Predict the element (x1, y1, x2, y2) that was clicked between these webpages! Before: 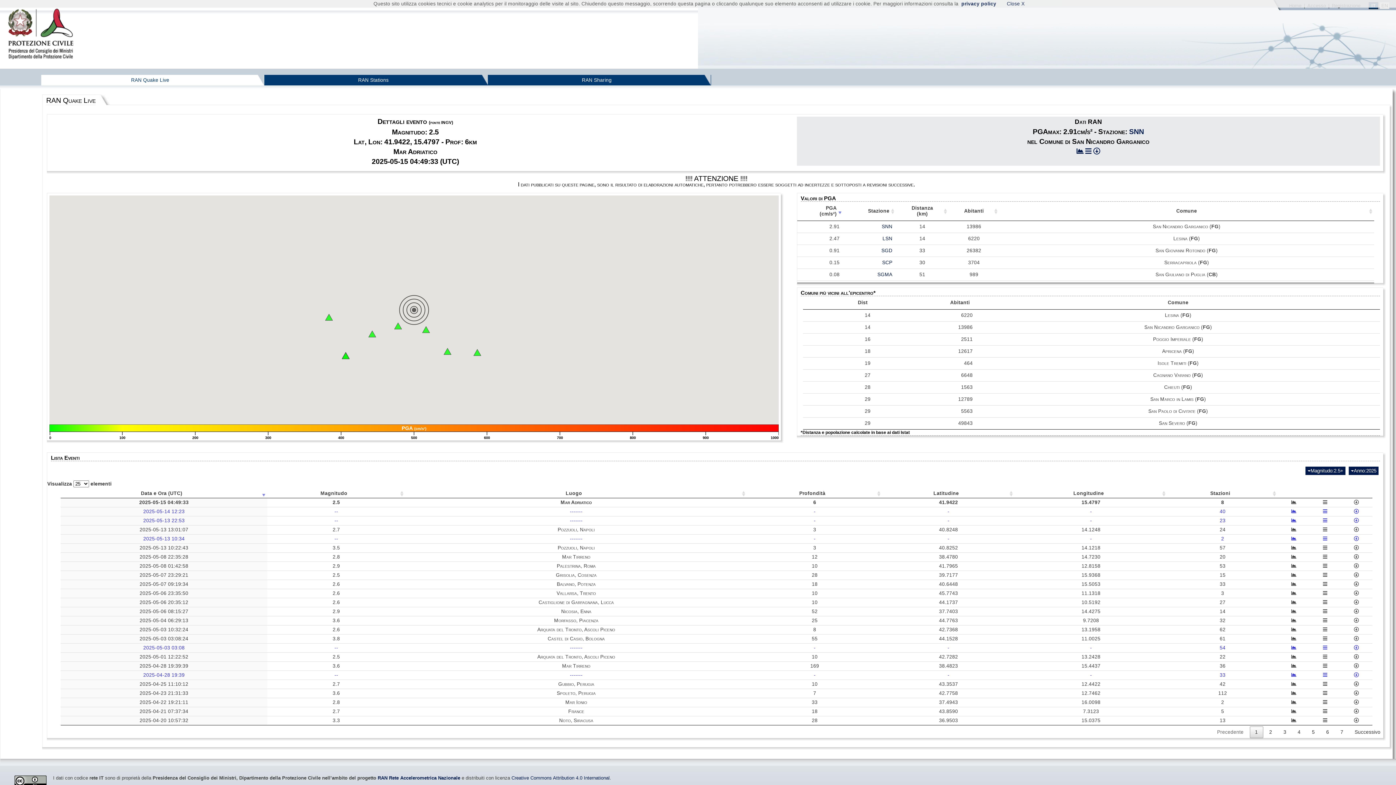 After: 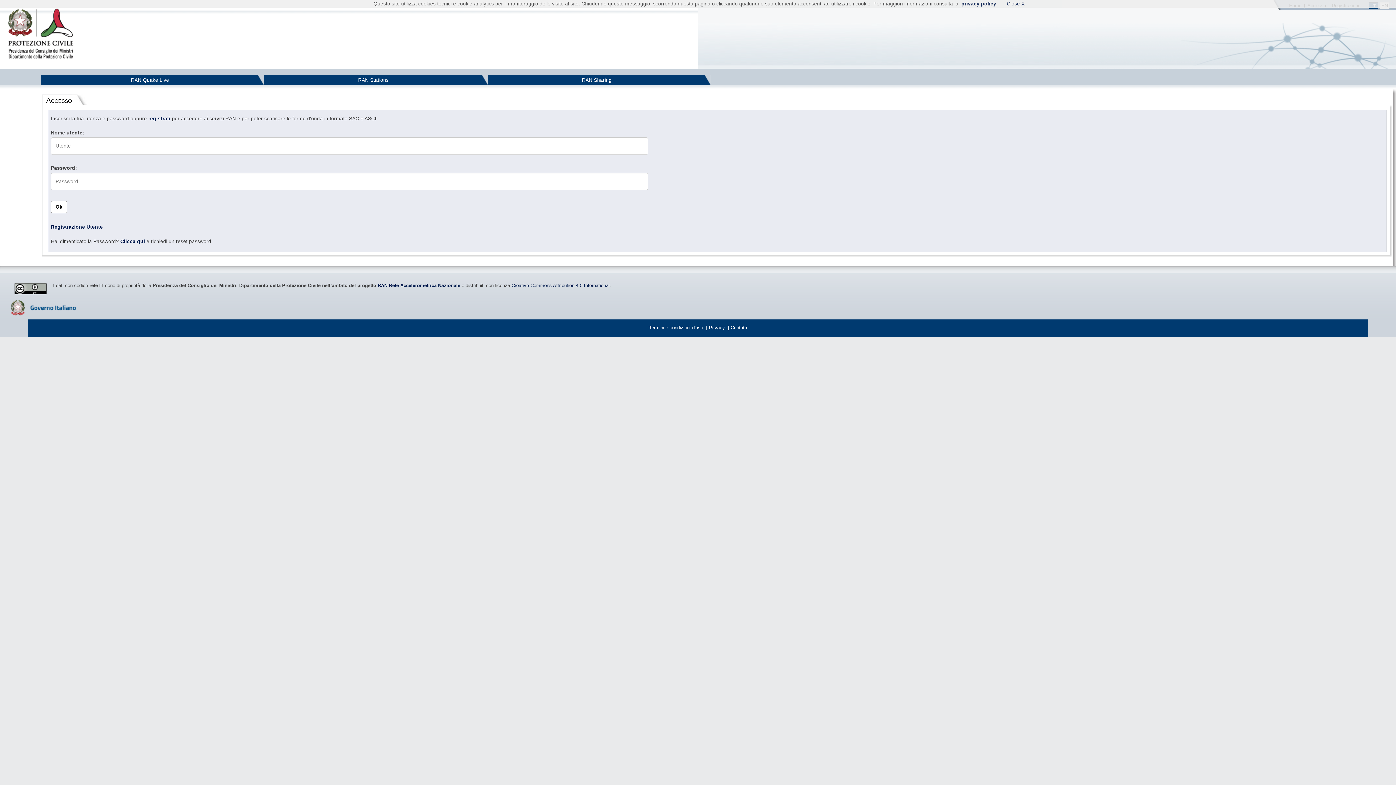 Action: bbox: (1354, 663, 1359, 668)